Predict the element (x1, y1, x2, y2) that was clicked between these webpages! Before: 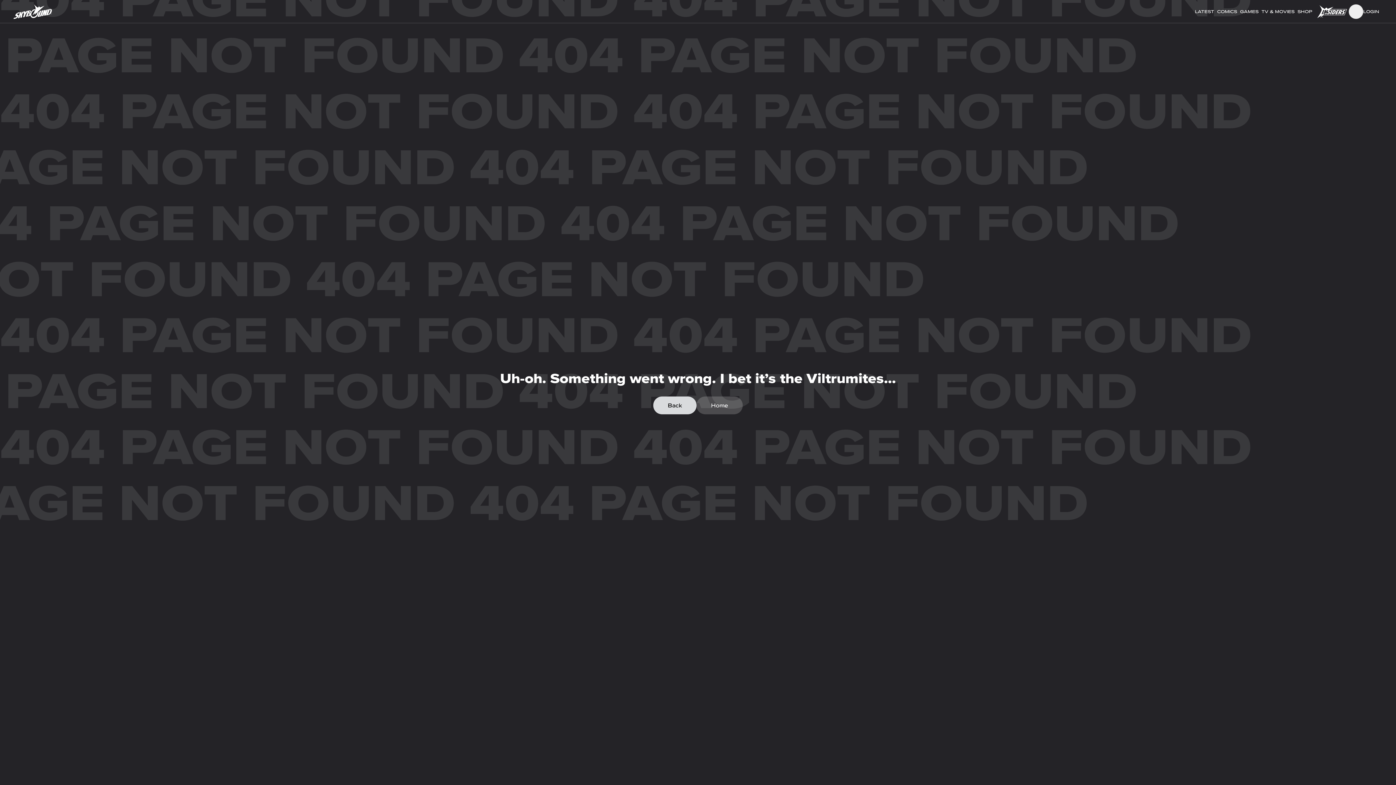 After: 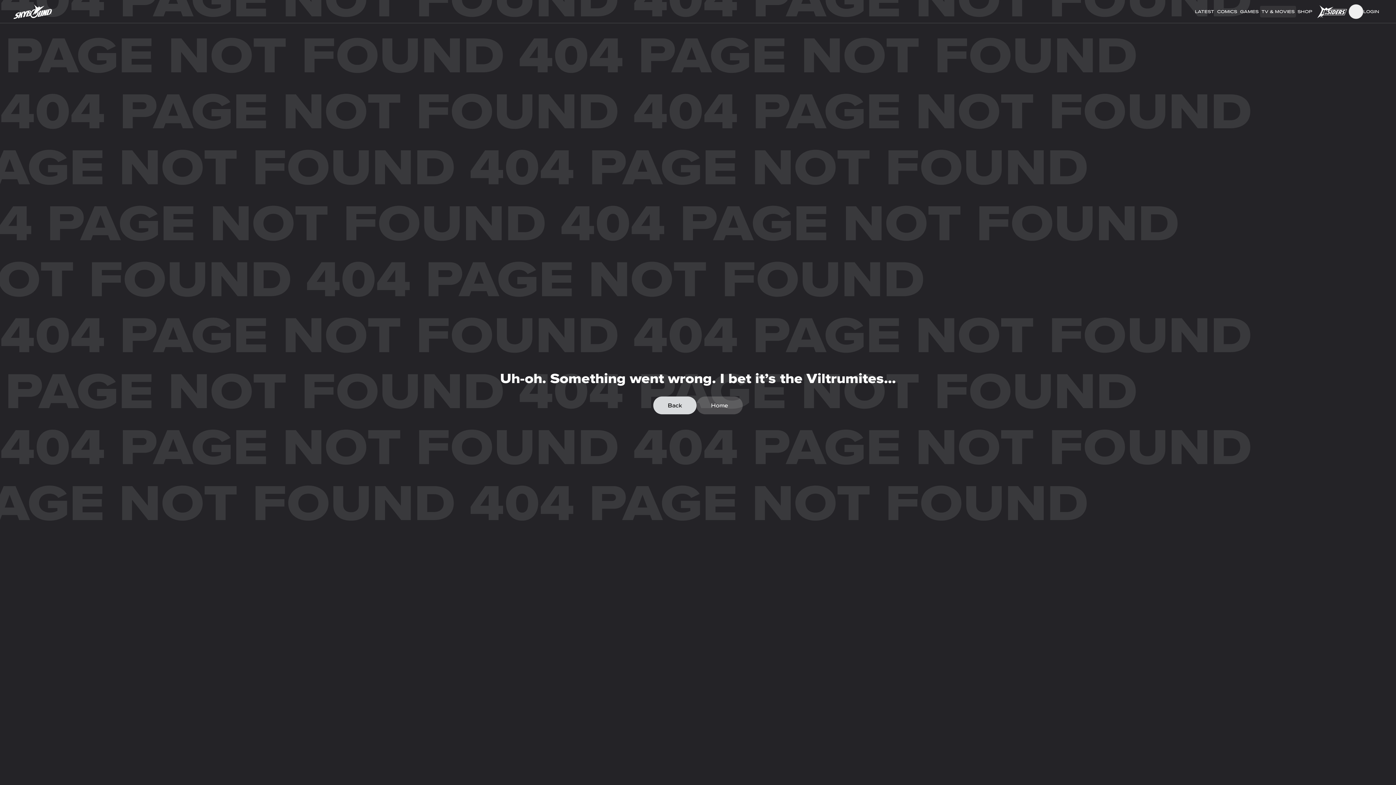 Action: label: TV & MOVIES bbox: (1260, 5, 1296, 17)